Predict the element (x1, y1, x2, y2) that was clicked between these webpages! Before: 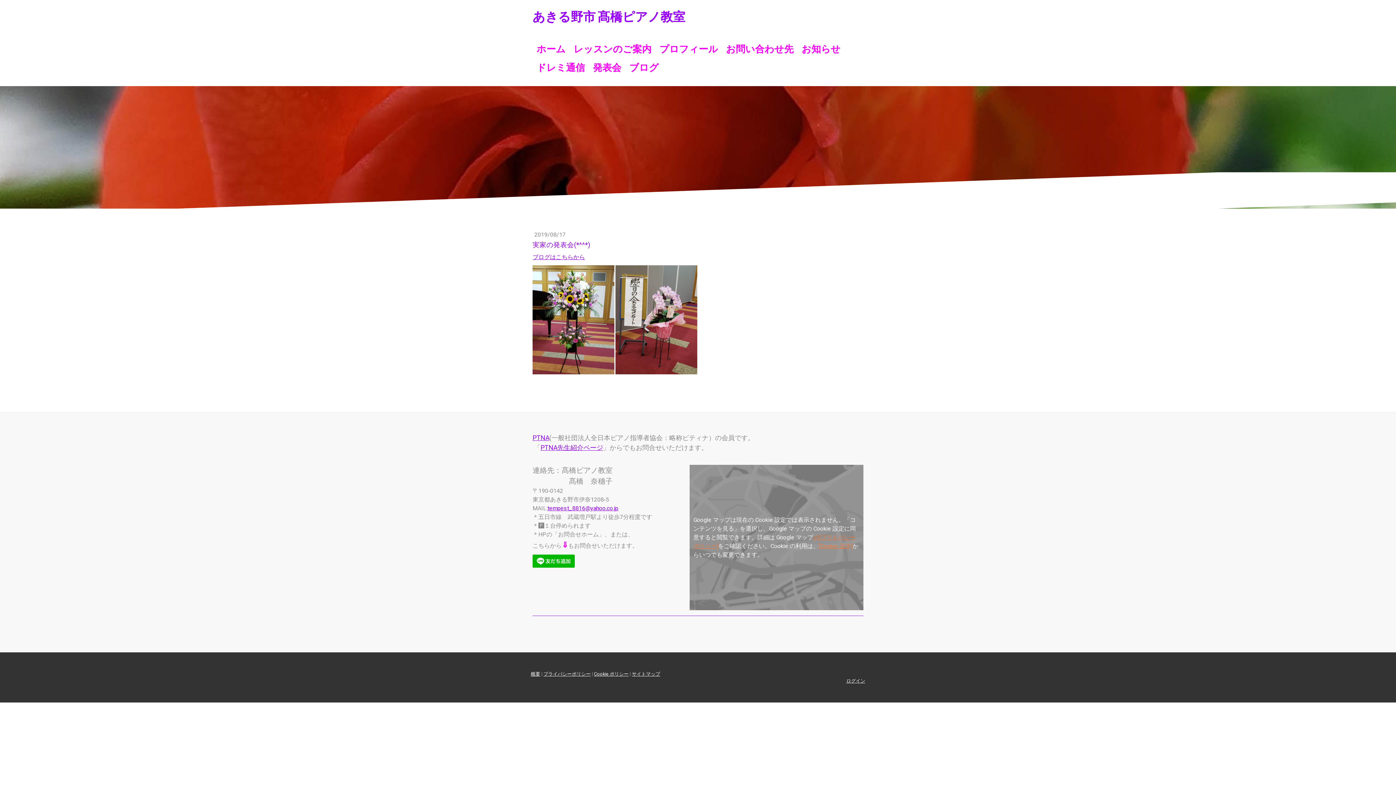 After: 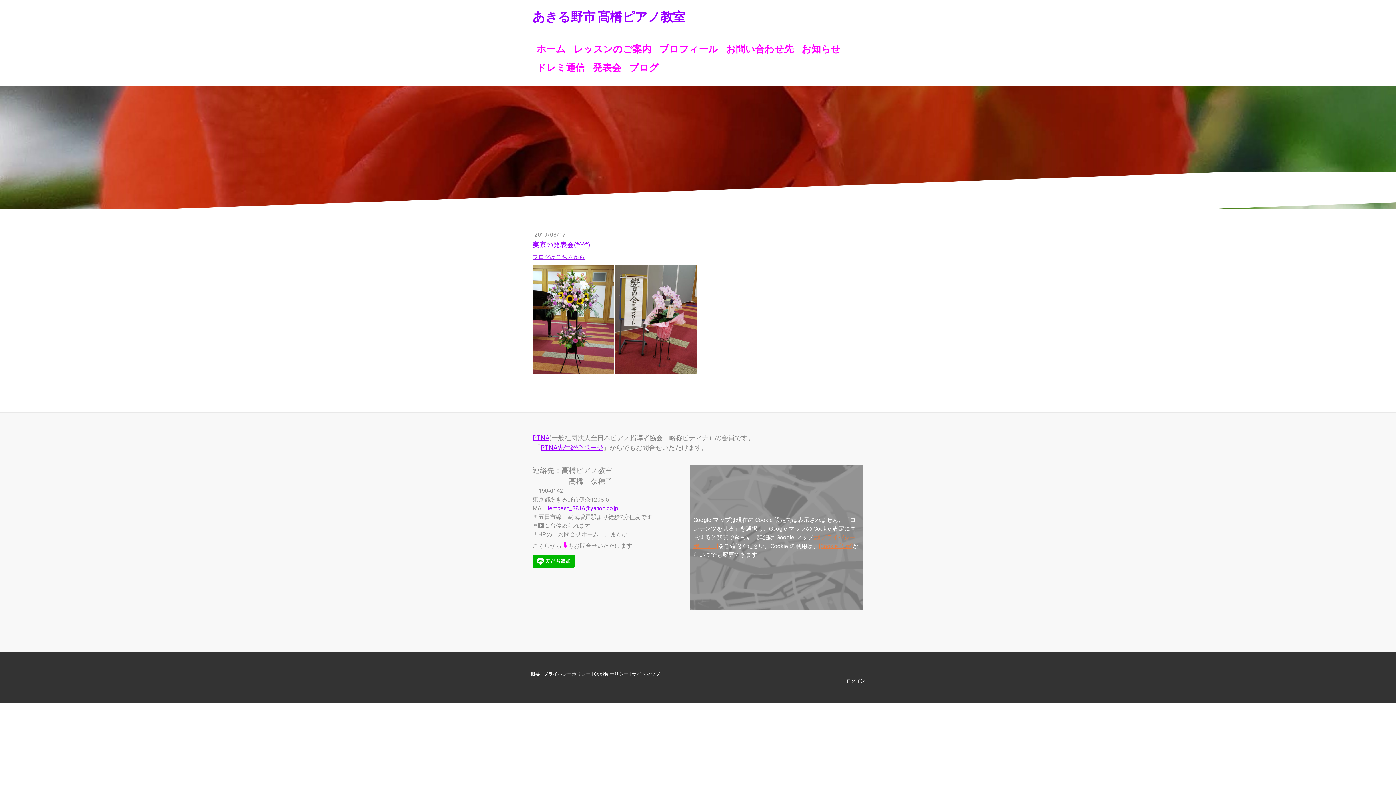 Action: label: ブログはこちらから bbox: (532, 253, 585, 260)